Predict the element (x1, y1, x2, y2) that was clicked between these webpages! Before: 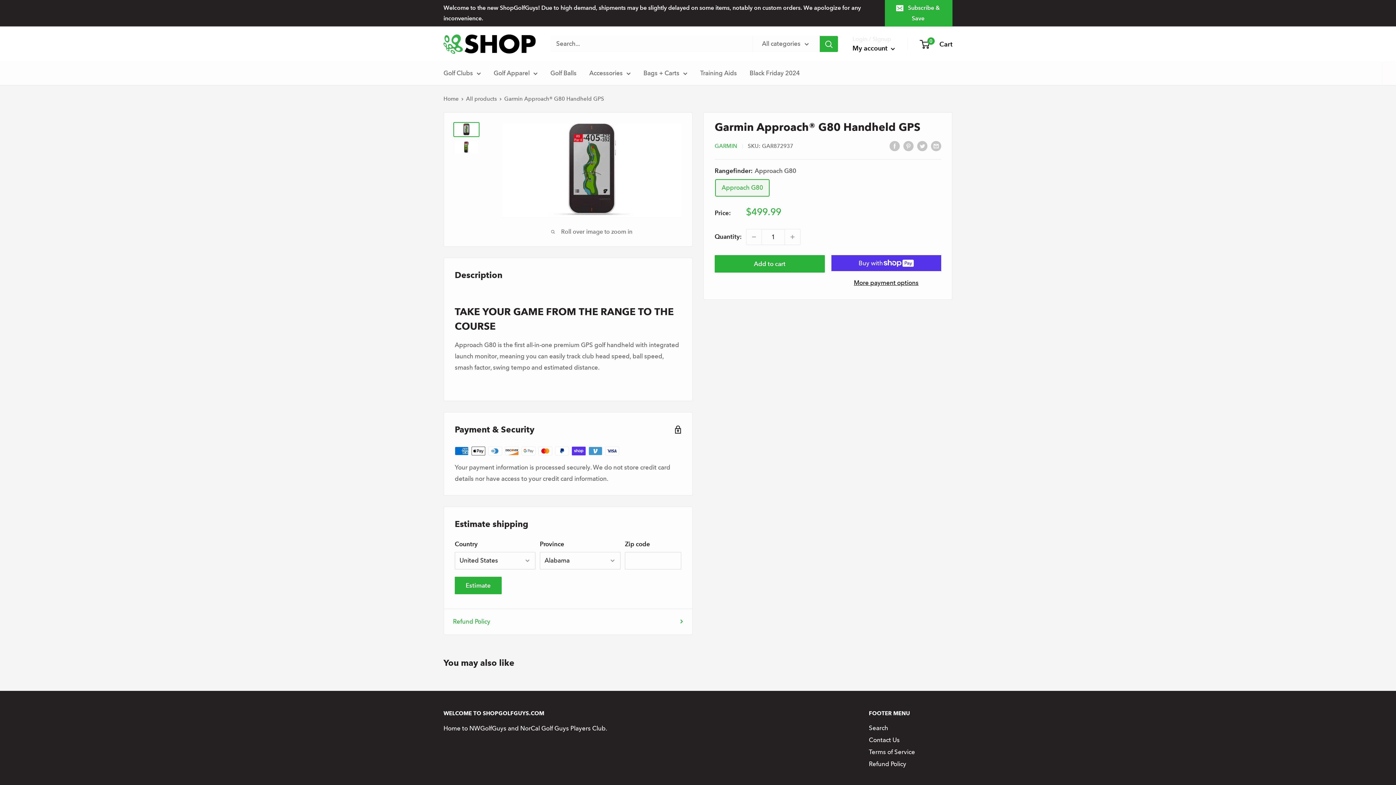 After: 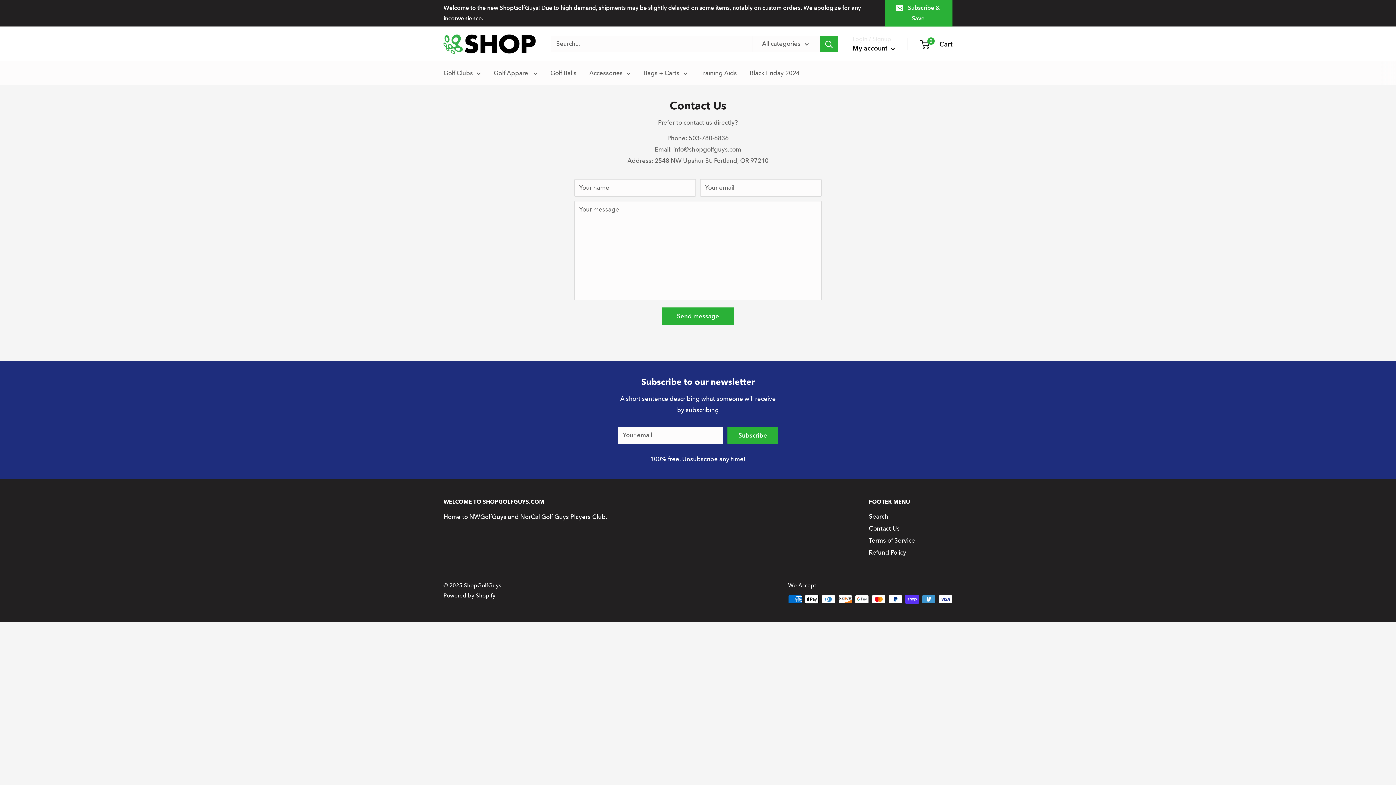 Action: bbox: (869, 734, 952, 746) label: Contact Us